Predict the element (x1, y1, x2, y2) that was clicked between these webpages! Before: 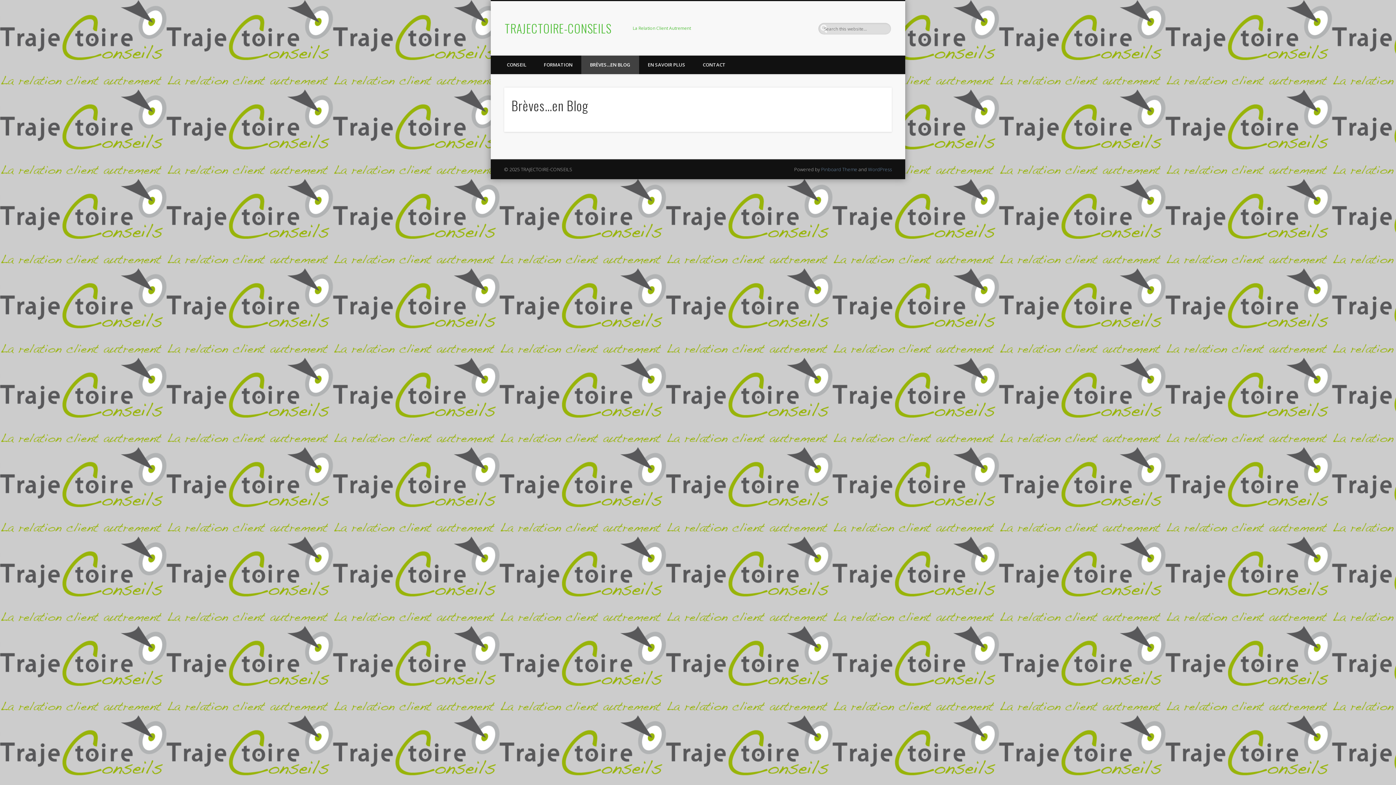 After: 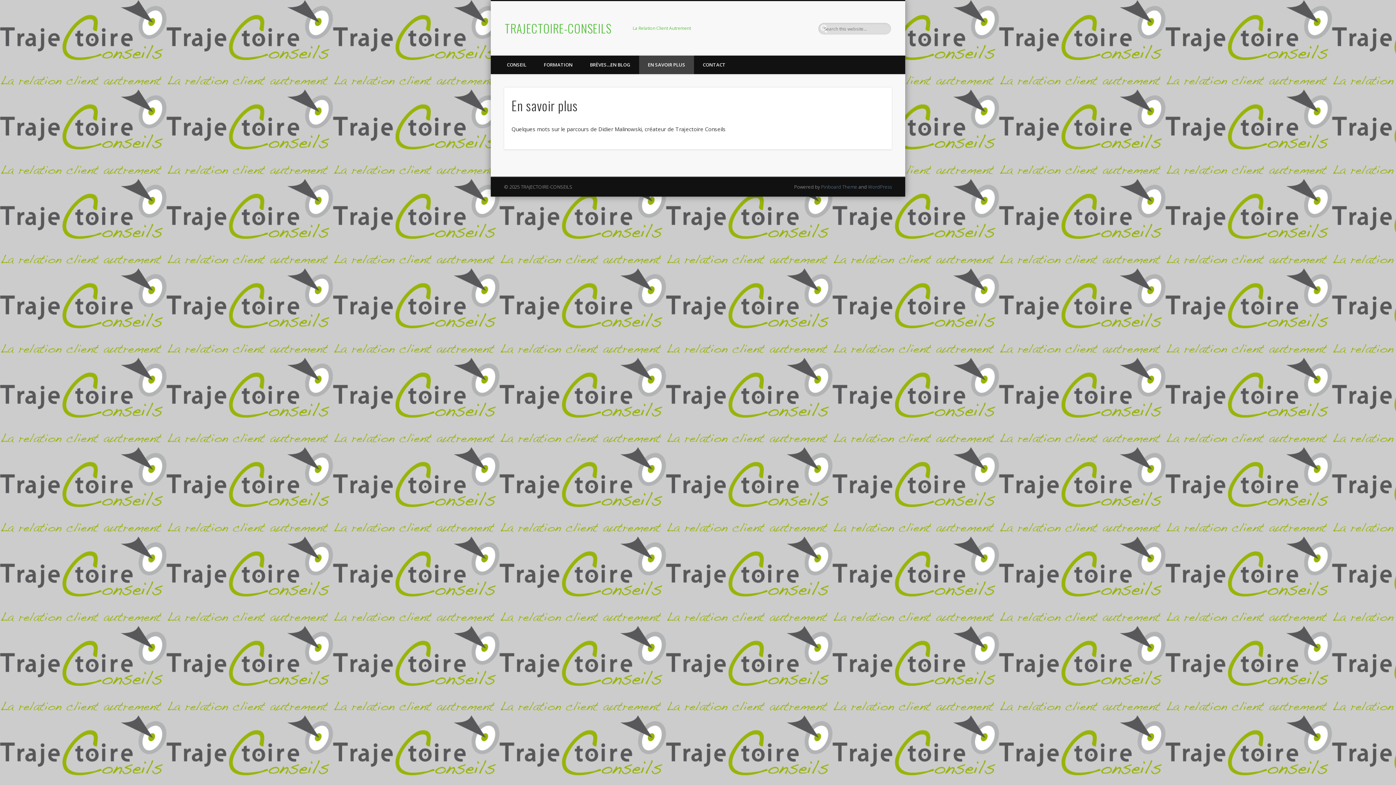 Action: bbox: (639, 55, 694, 74) label: EN SAVOIR PLUS